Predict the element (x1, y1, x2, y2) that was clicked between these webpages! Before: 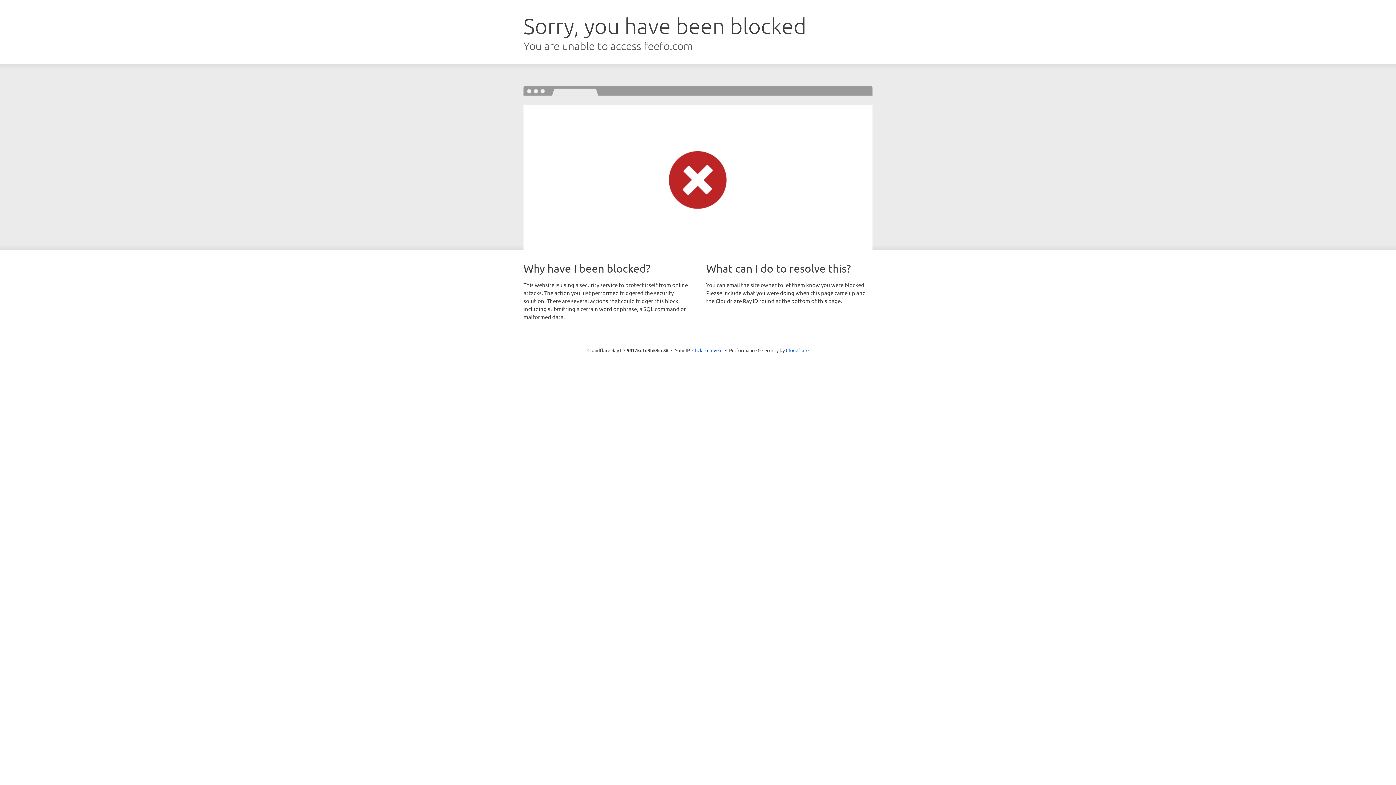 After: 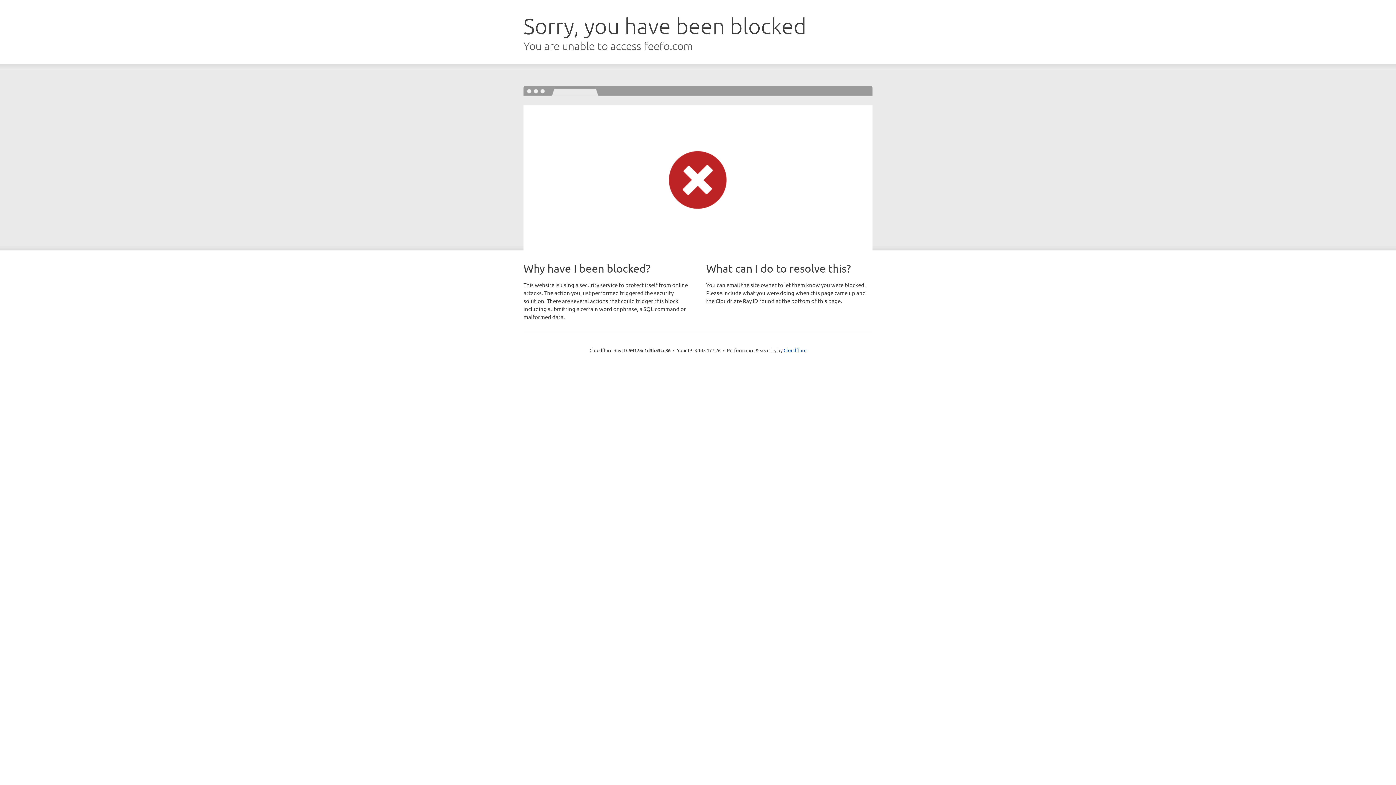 Action: bbox: (692, 346, 722, 353) label: Click to reveal